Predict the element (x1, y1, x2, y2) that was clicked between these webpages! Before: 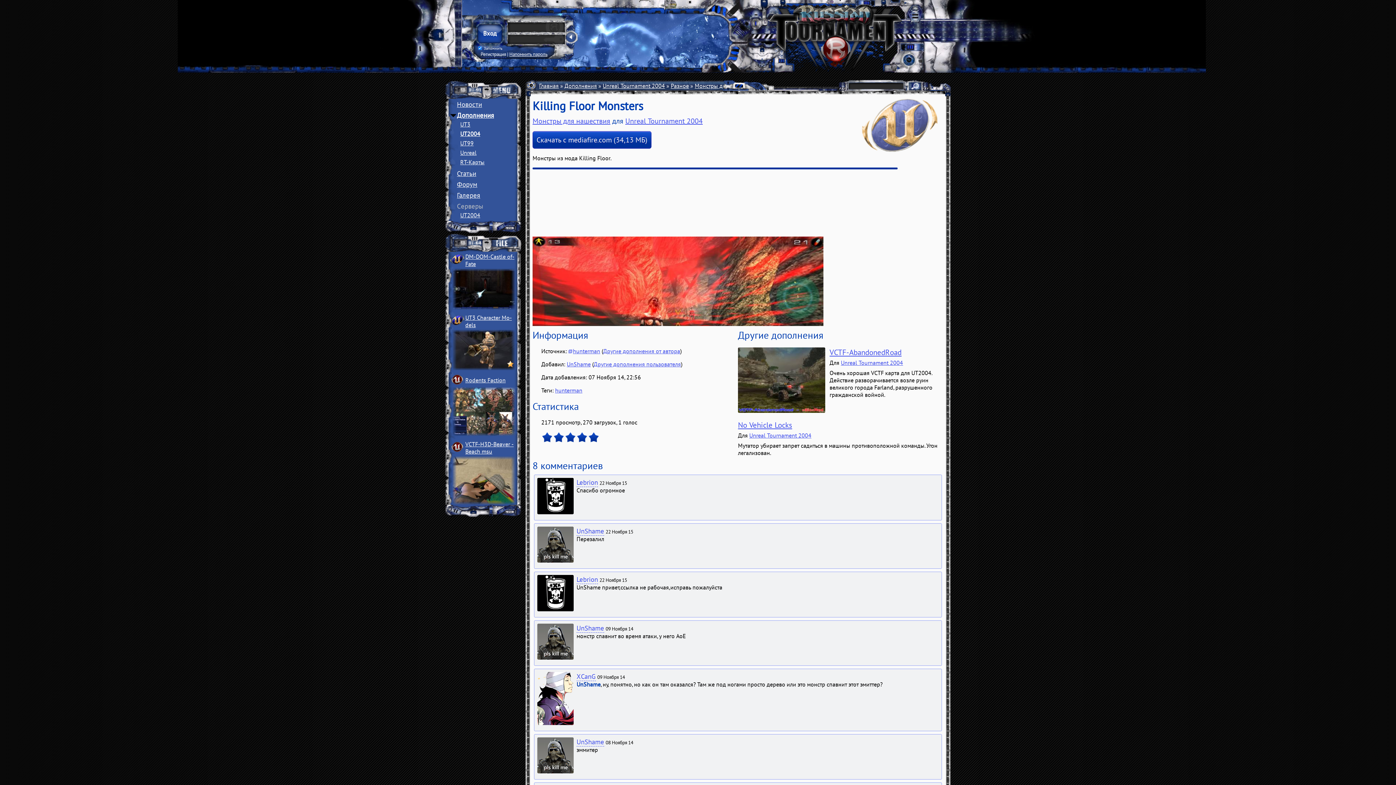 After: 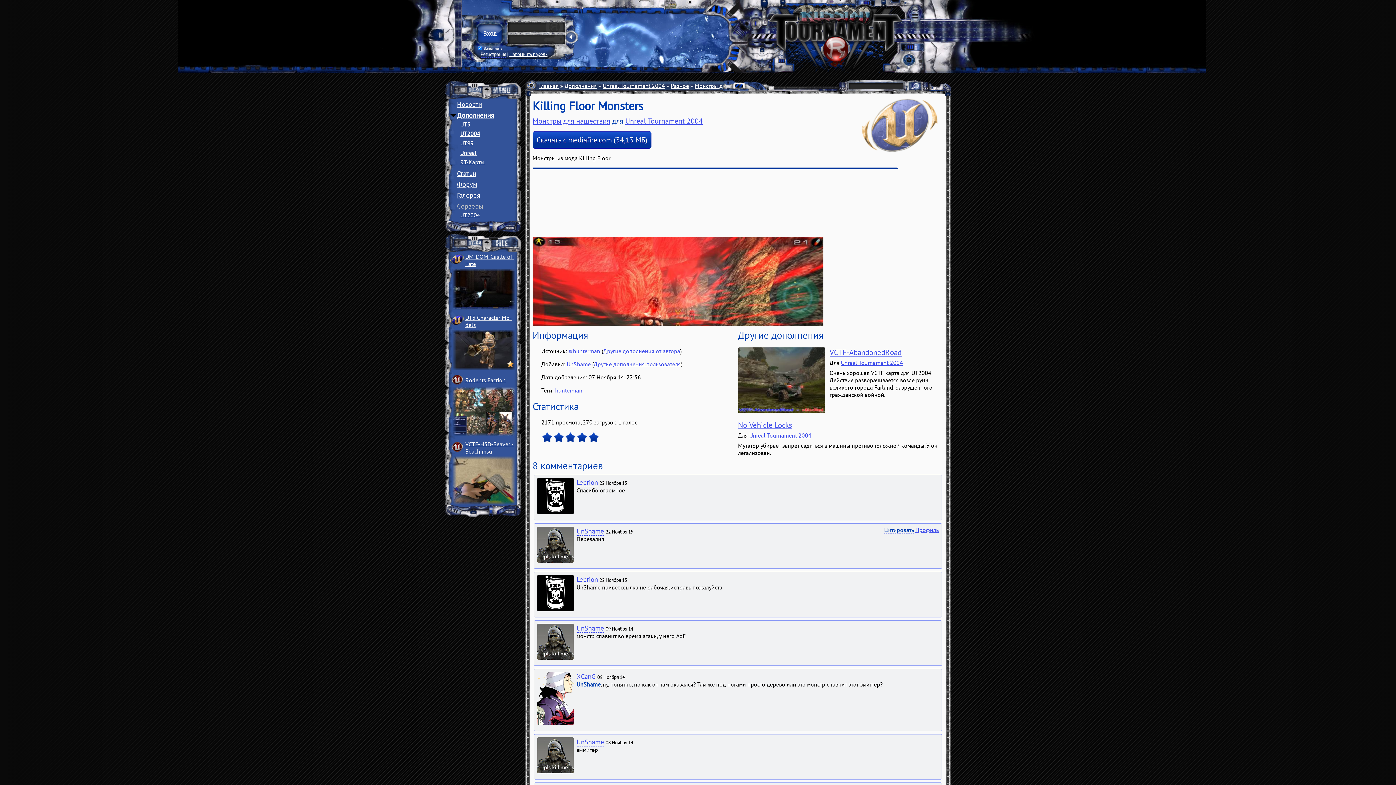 Action: label: Цитировать bbox: (884, 526, 914, 534)